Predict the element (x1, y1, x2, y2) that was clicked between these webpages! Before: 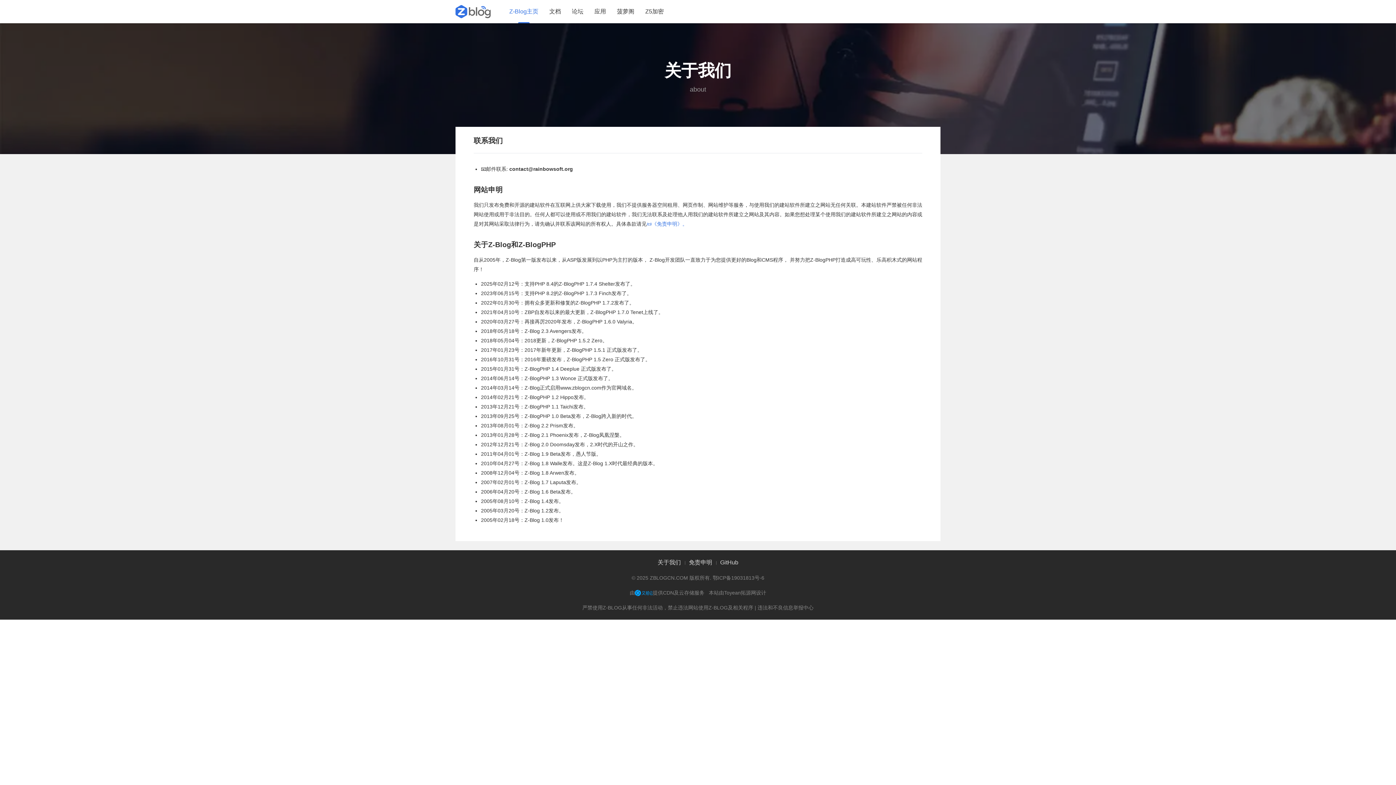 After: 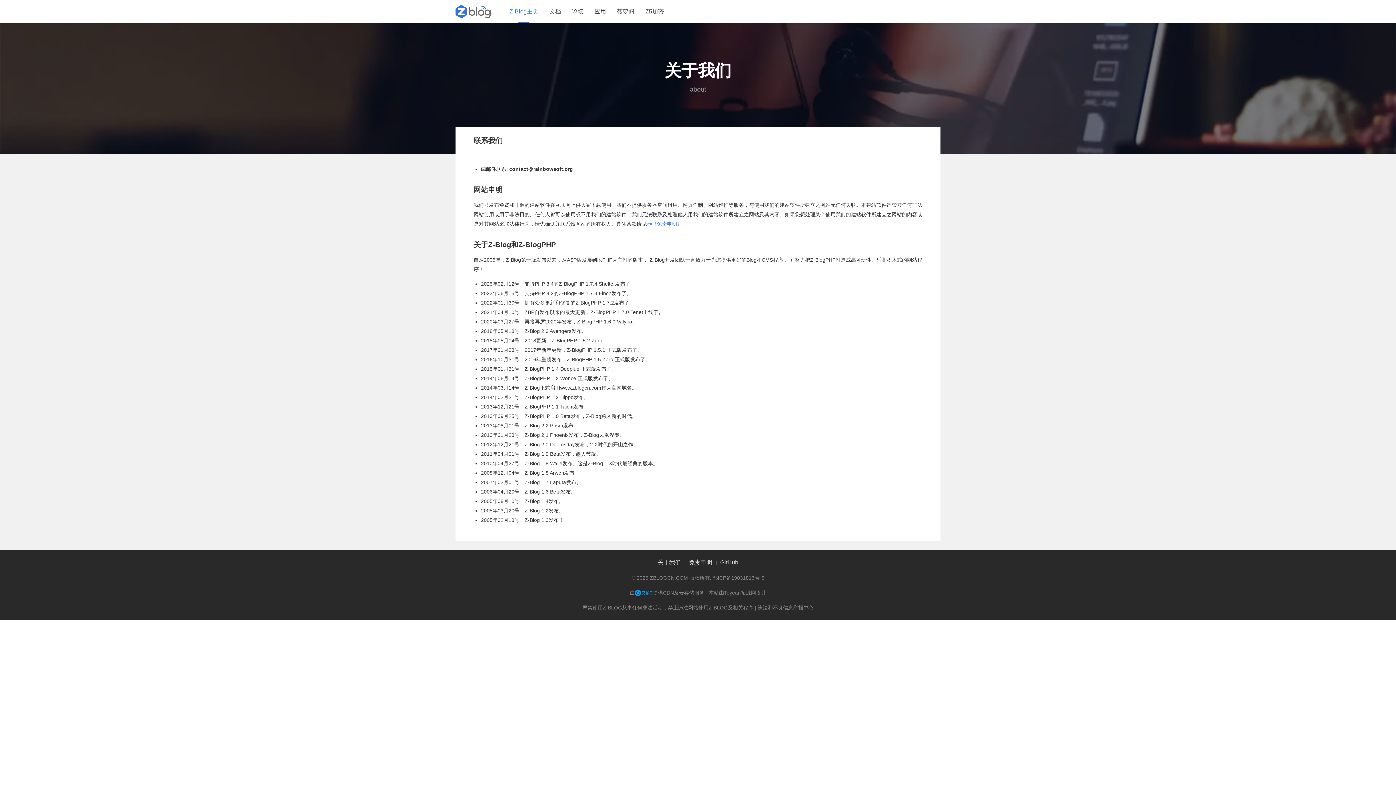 Action: label: 关于我们 bbox: (657, 559, 681, 565)